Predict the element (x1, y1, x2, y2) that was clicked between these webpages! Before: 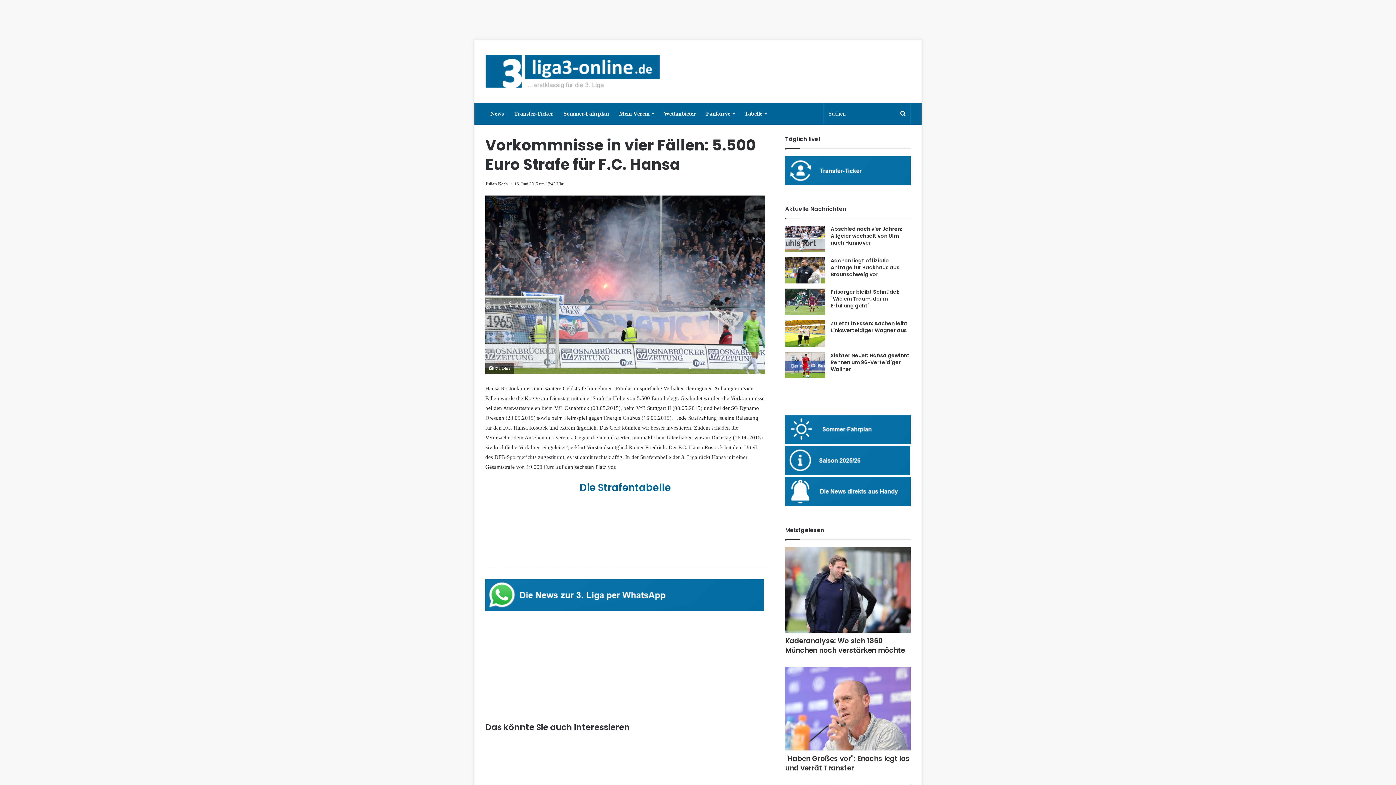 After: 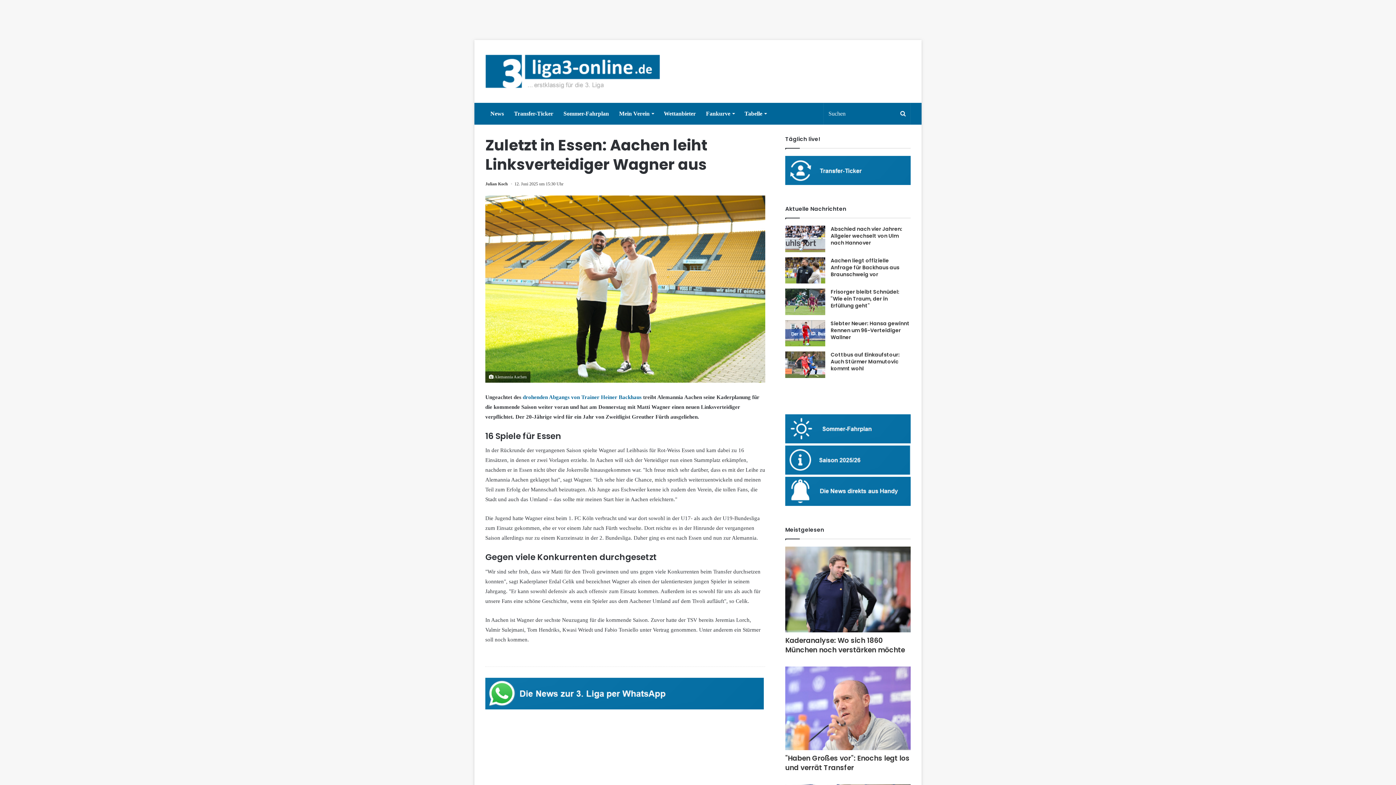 Action: bbox: (785, 320, 825, 347)